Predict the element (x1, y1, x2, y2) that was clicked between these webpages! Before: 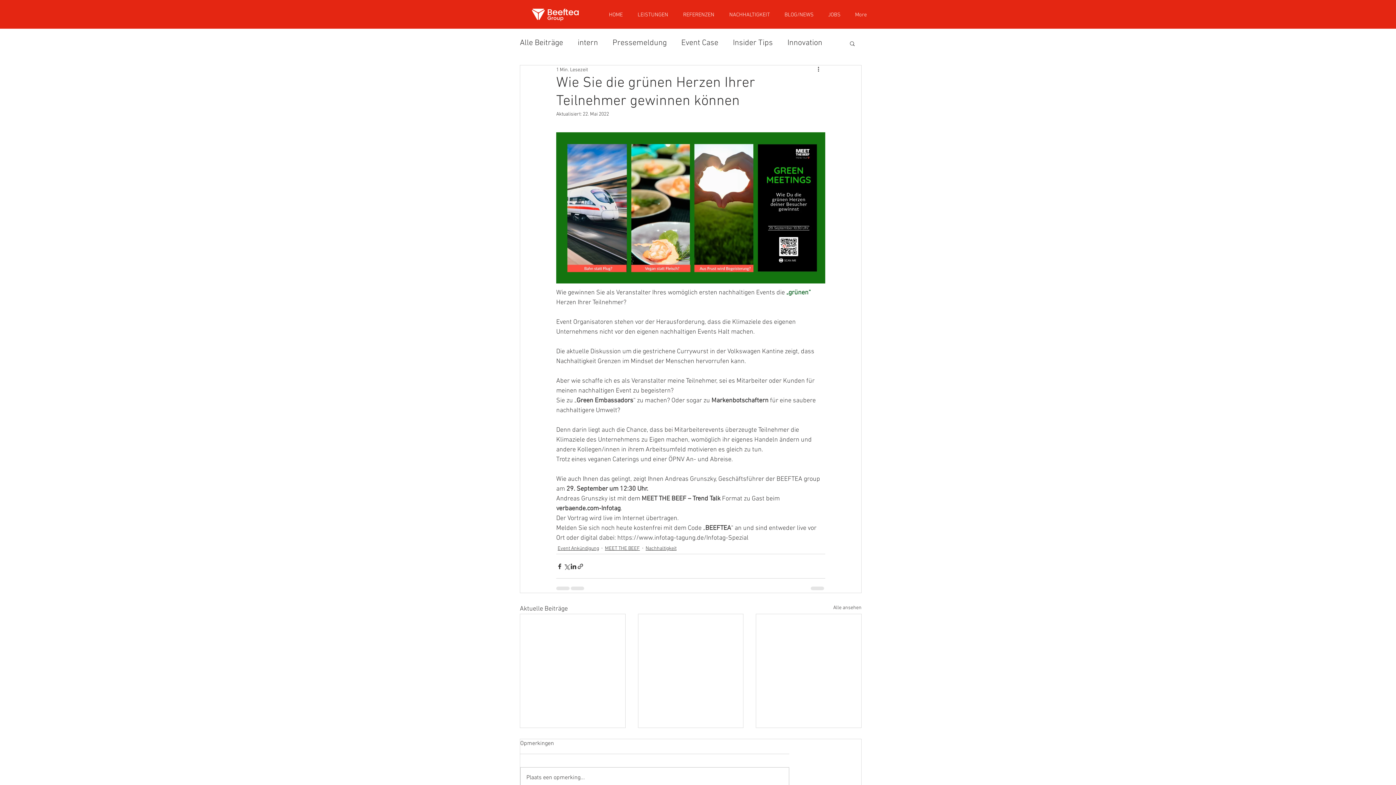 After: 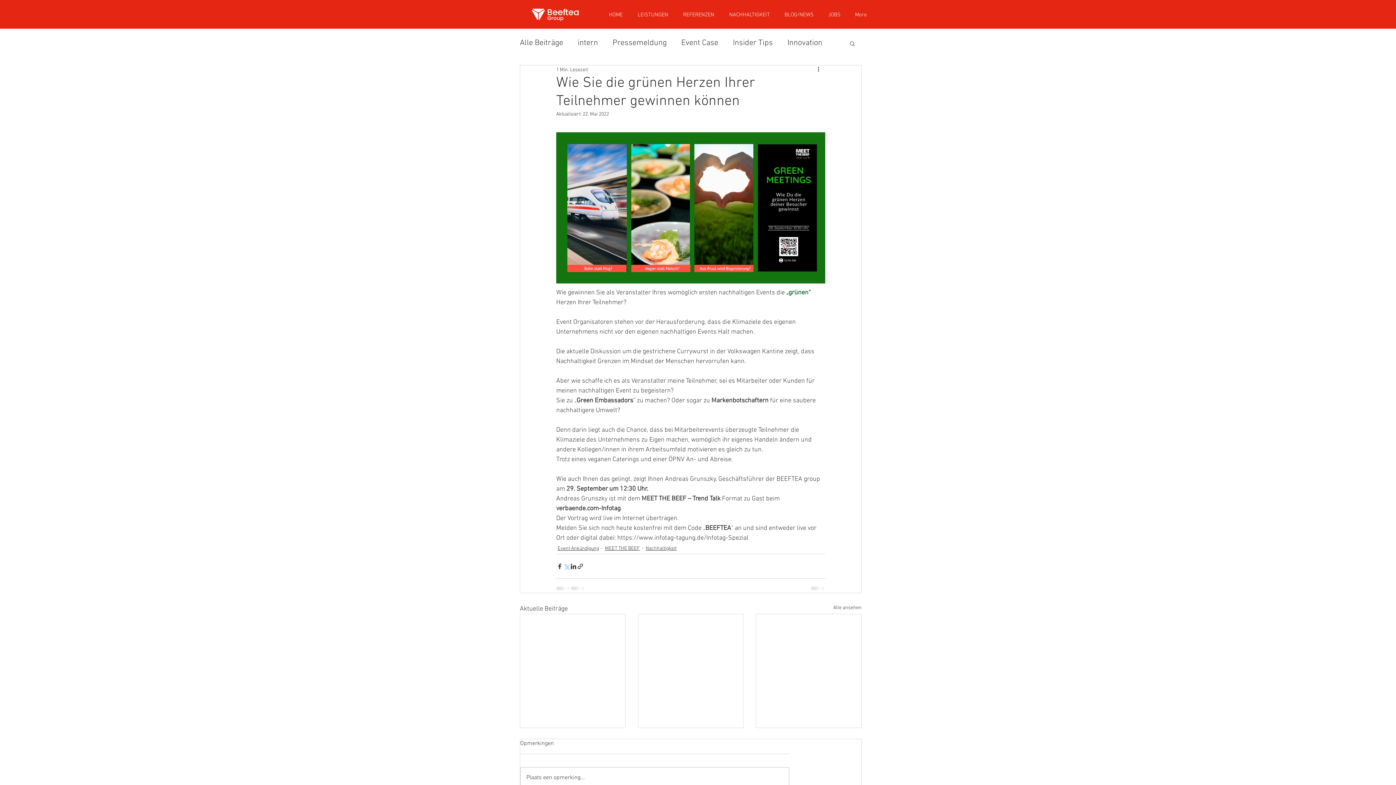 Action: label: Über X (Twitter) teilen bbox: (563, 563, 570, 570)